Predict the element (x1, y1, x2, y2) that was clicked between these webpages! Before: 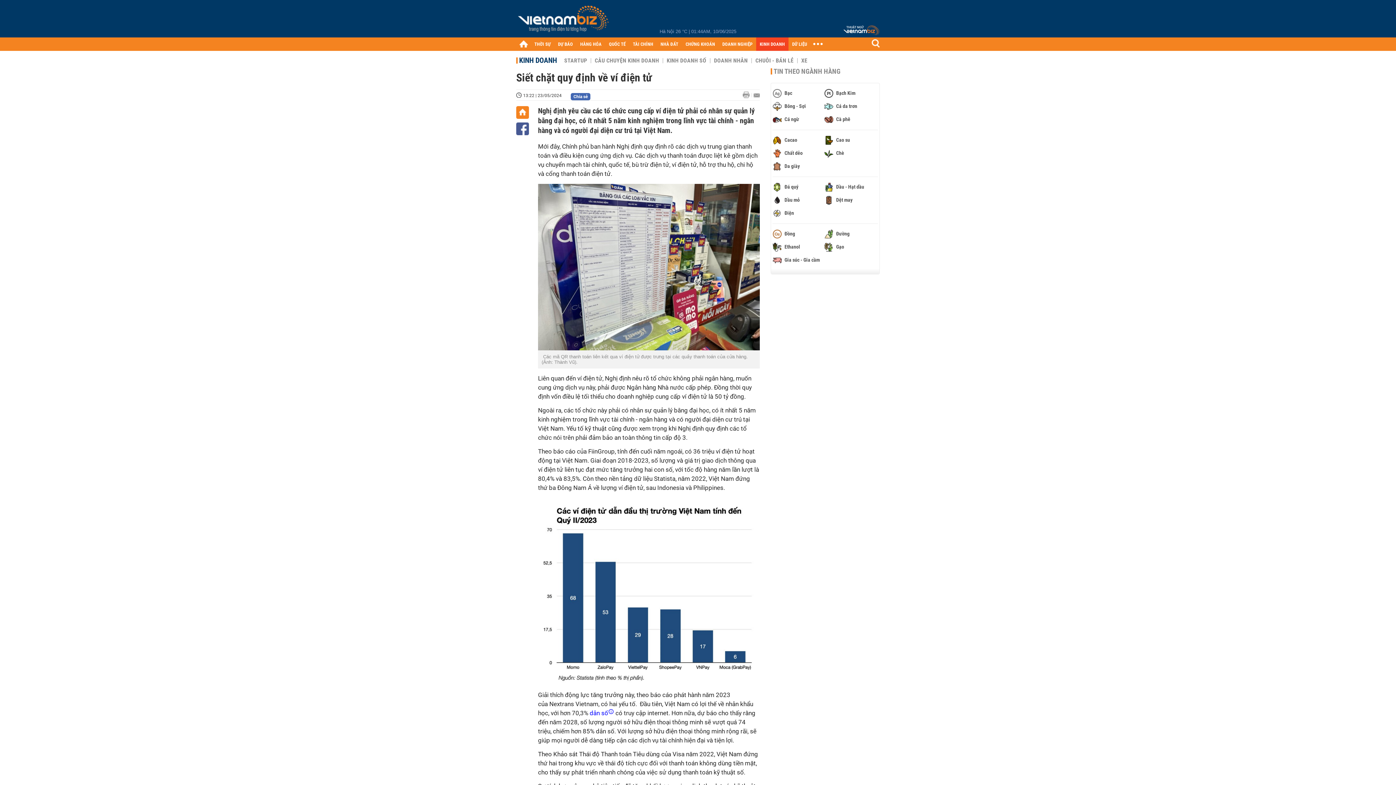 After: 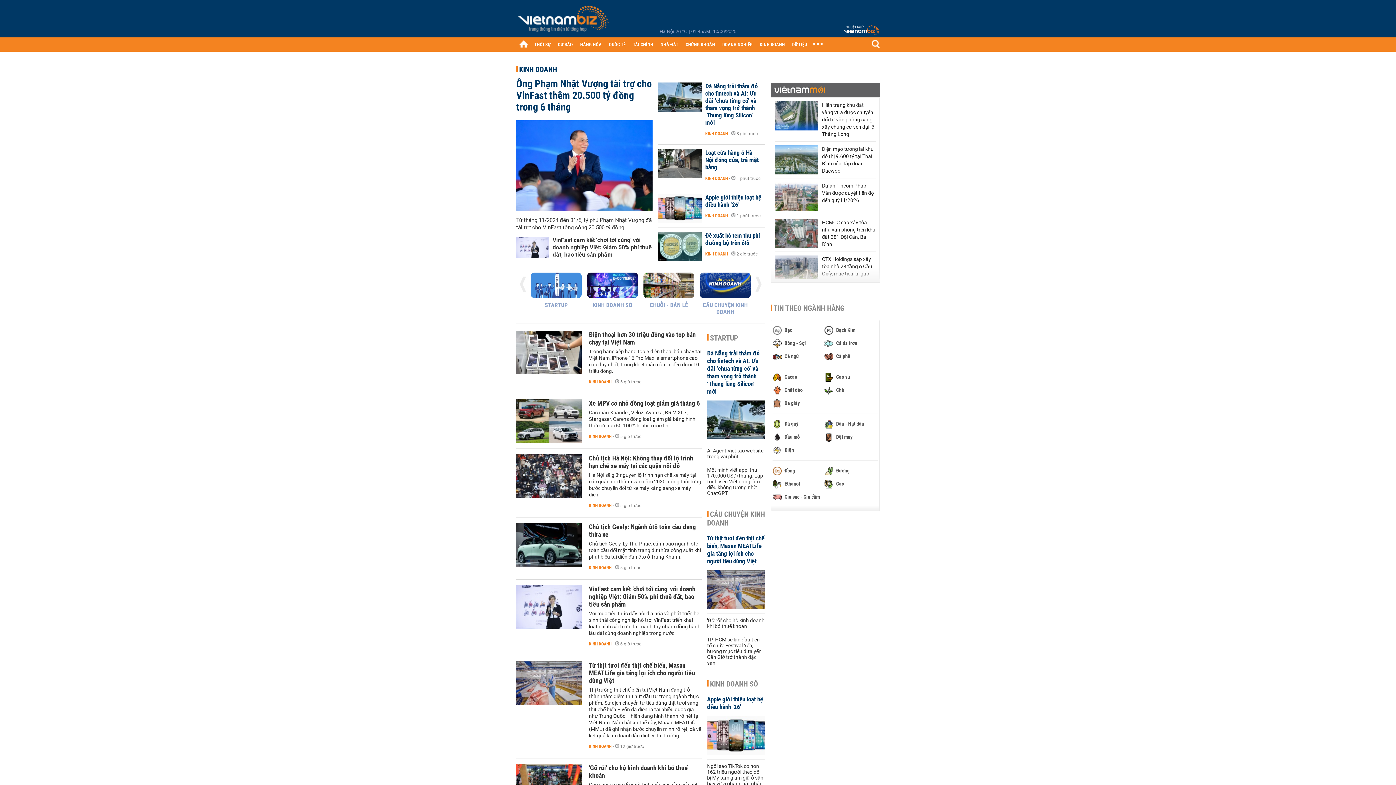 Action: label: KINH DOANH bbox: (519, 56, 557, 64)